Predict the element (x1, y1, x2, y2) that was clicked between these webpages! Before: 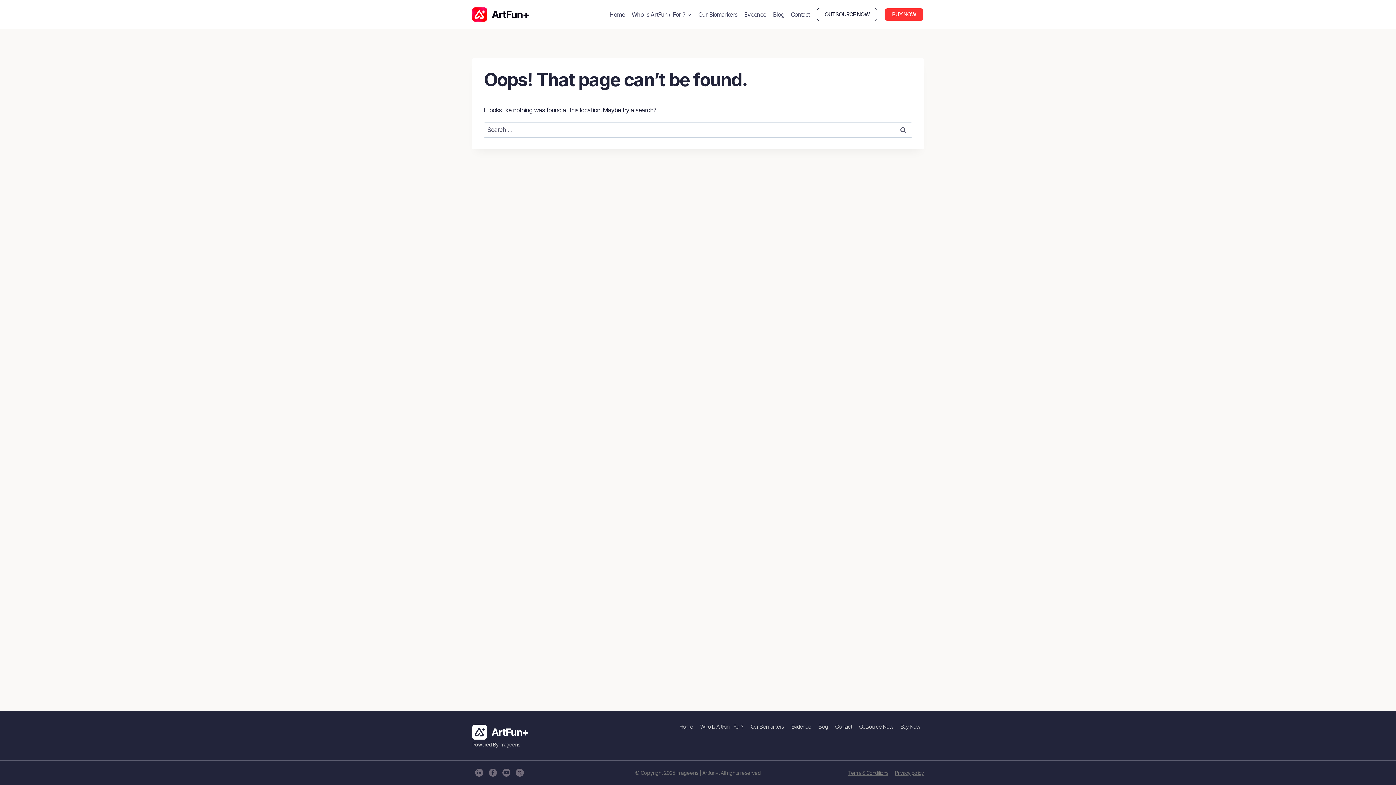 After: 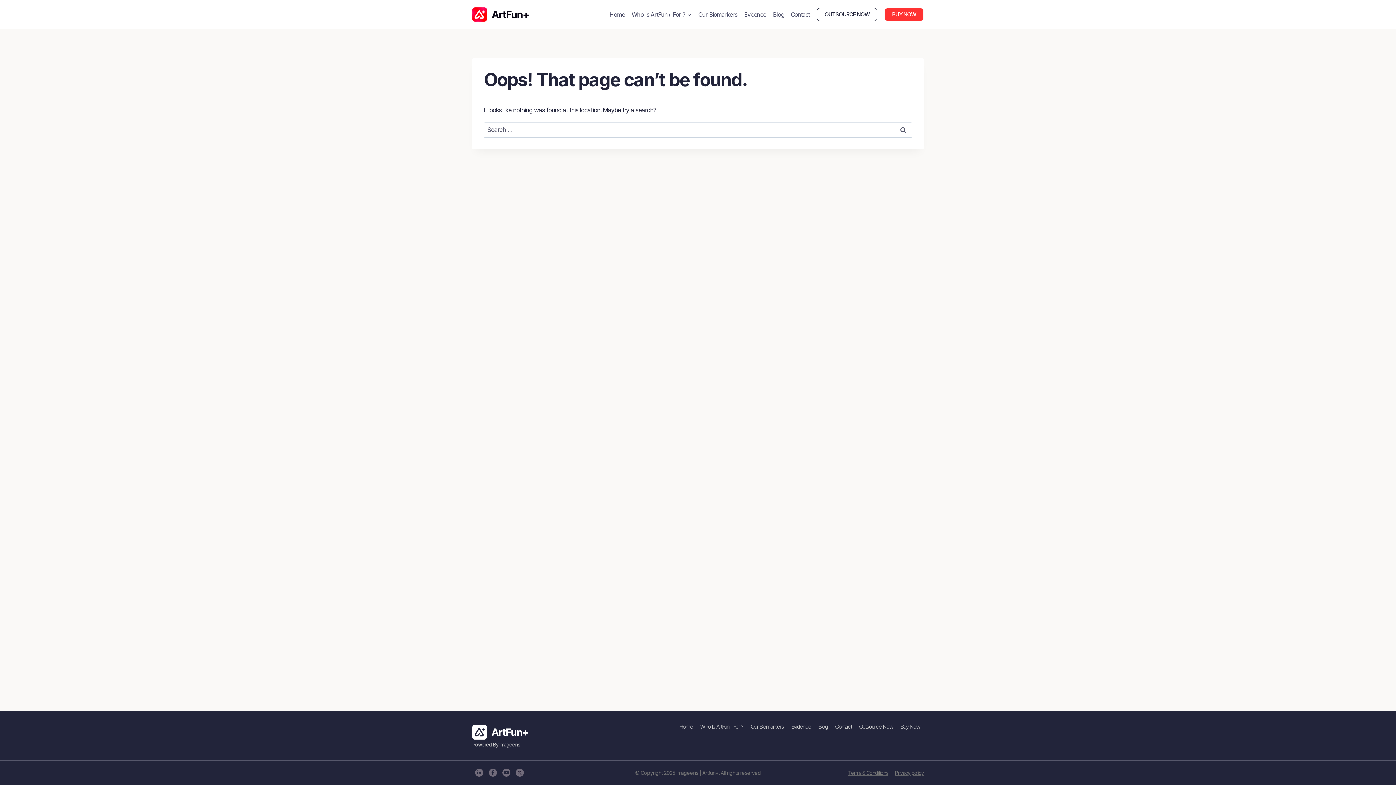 Action: label: Facebook bbox: (485, 766, 499, 780)